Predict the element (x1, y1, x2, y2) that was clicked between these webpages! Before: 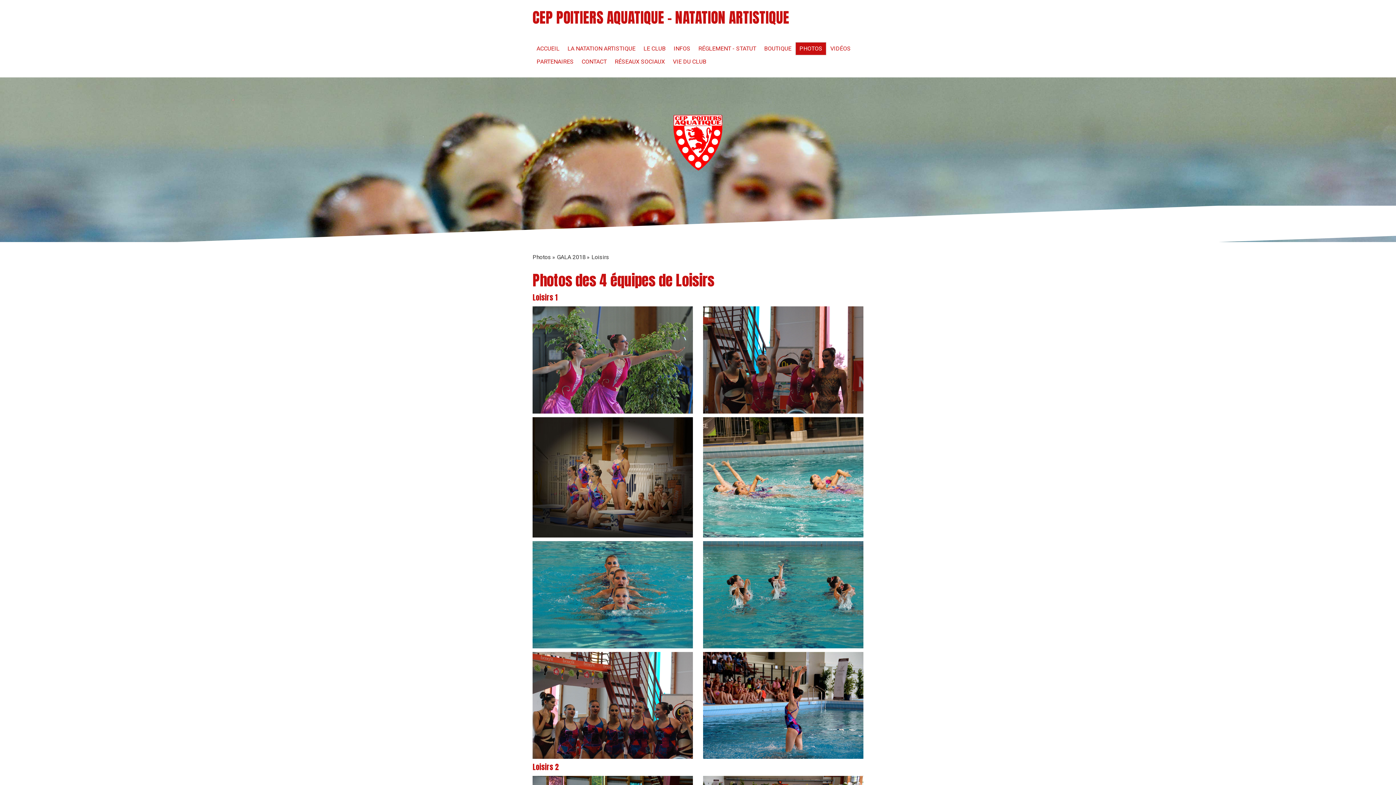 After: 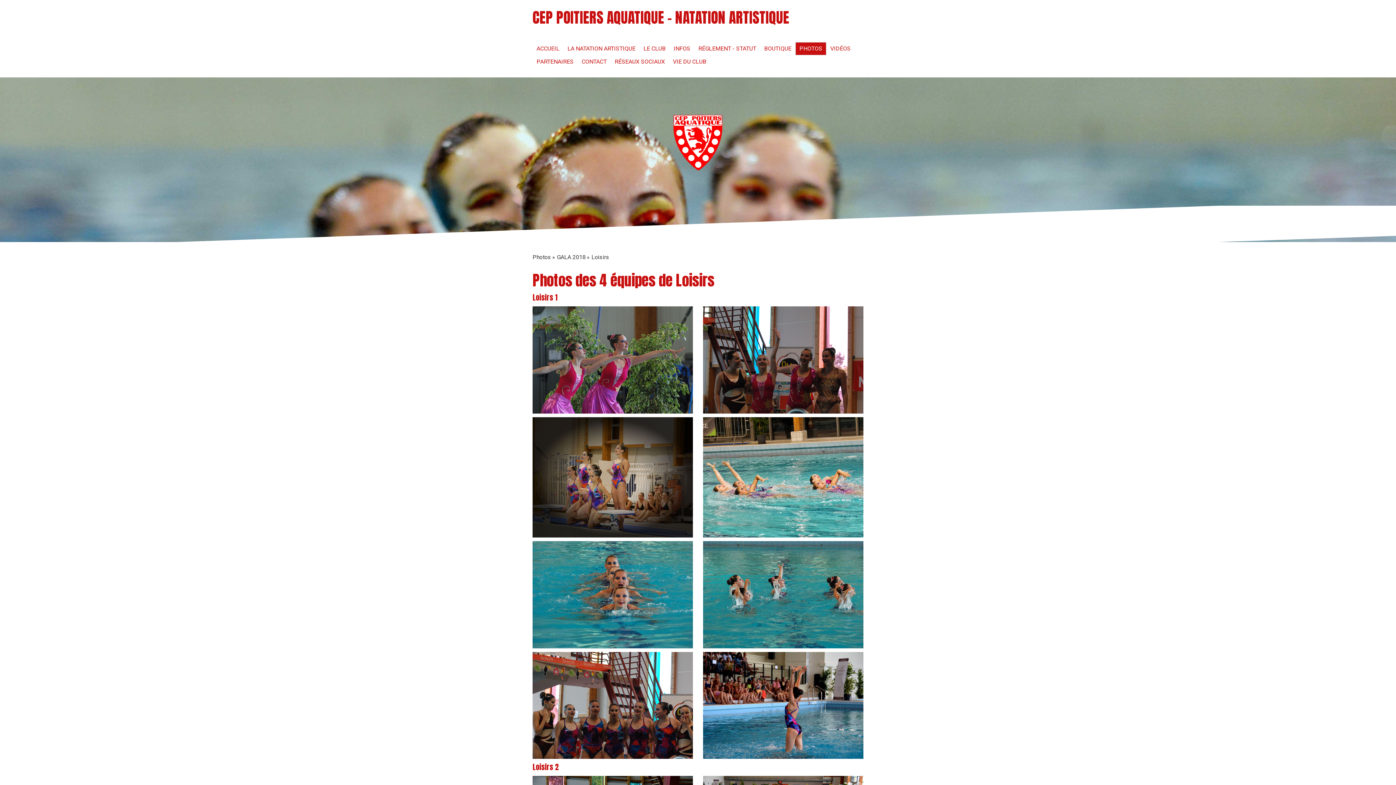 Action: bbox: (591, 251, 612, 263) label: Loisirs